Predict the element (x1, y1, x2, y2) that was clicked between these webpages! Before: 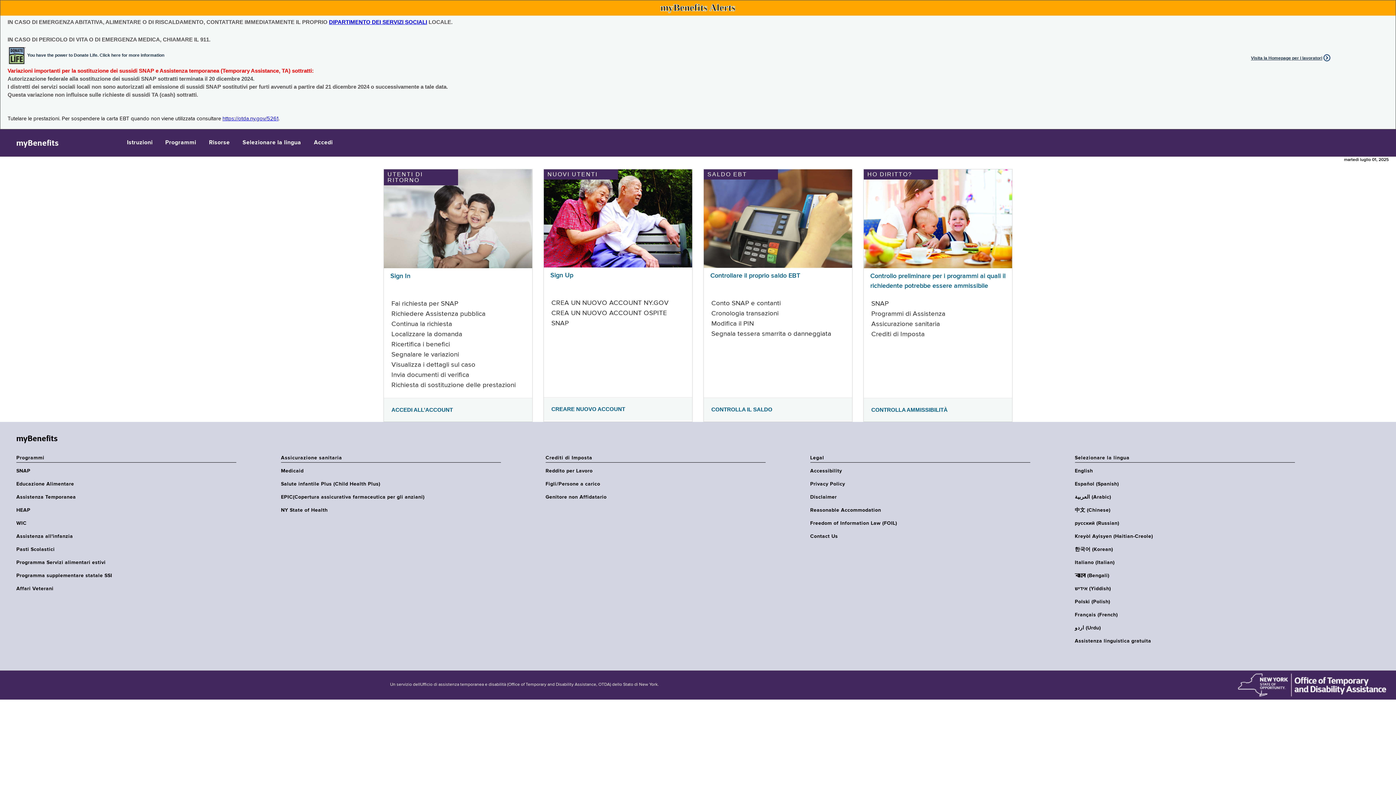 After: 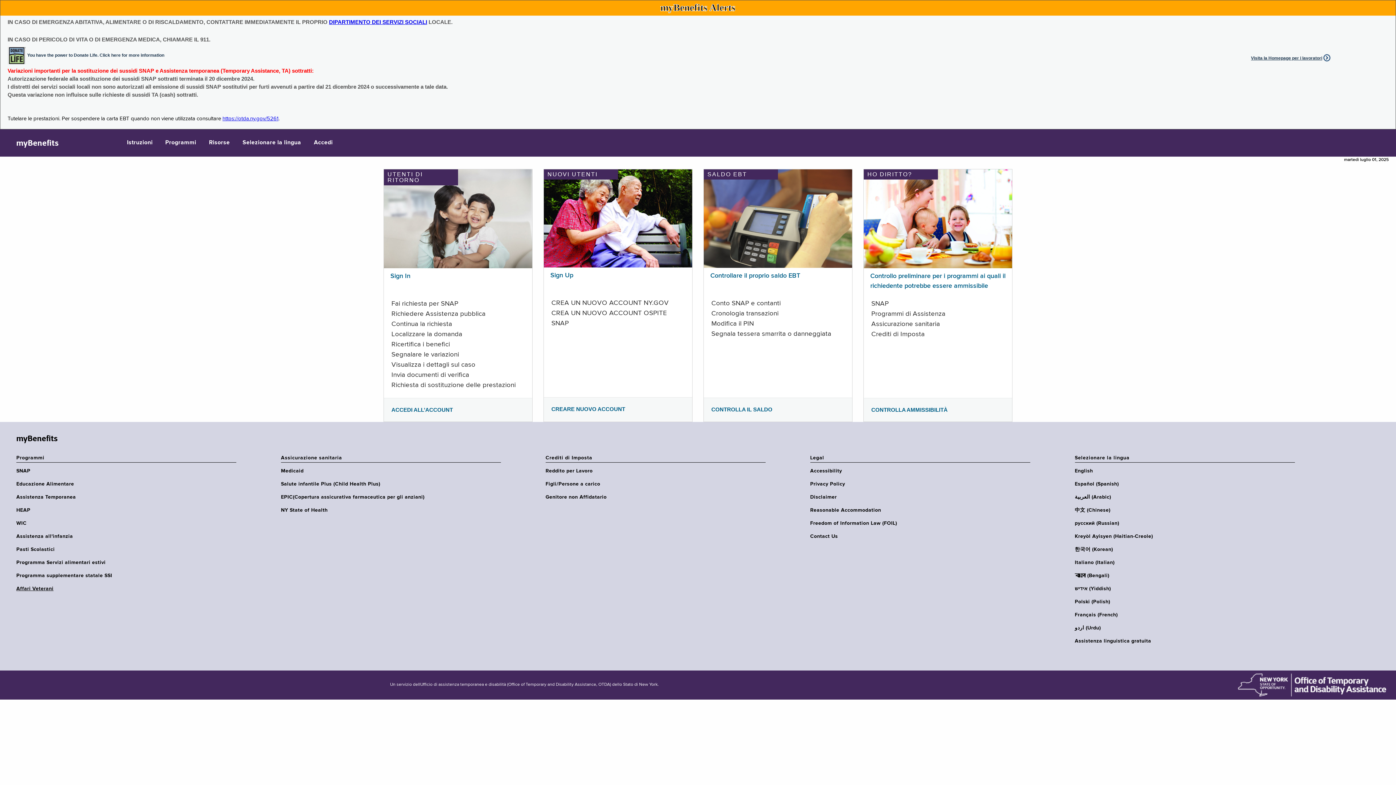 Action: bbox: (16, 585, 240, 592) label: Affari Veterani